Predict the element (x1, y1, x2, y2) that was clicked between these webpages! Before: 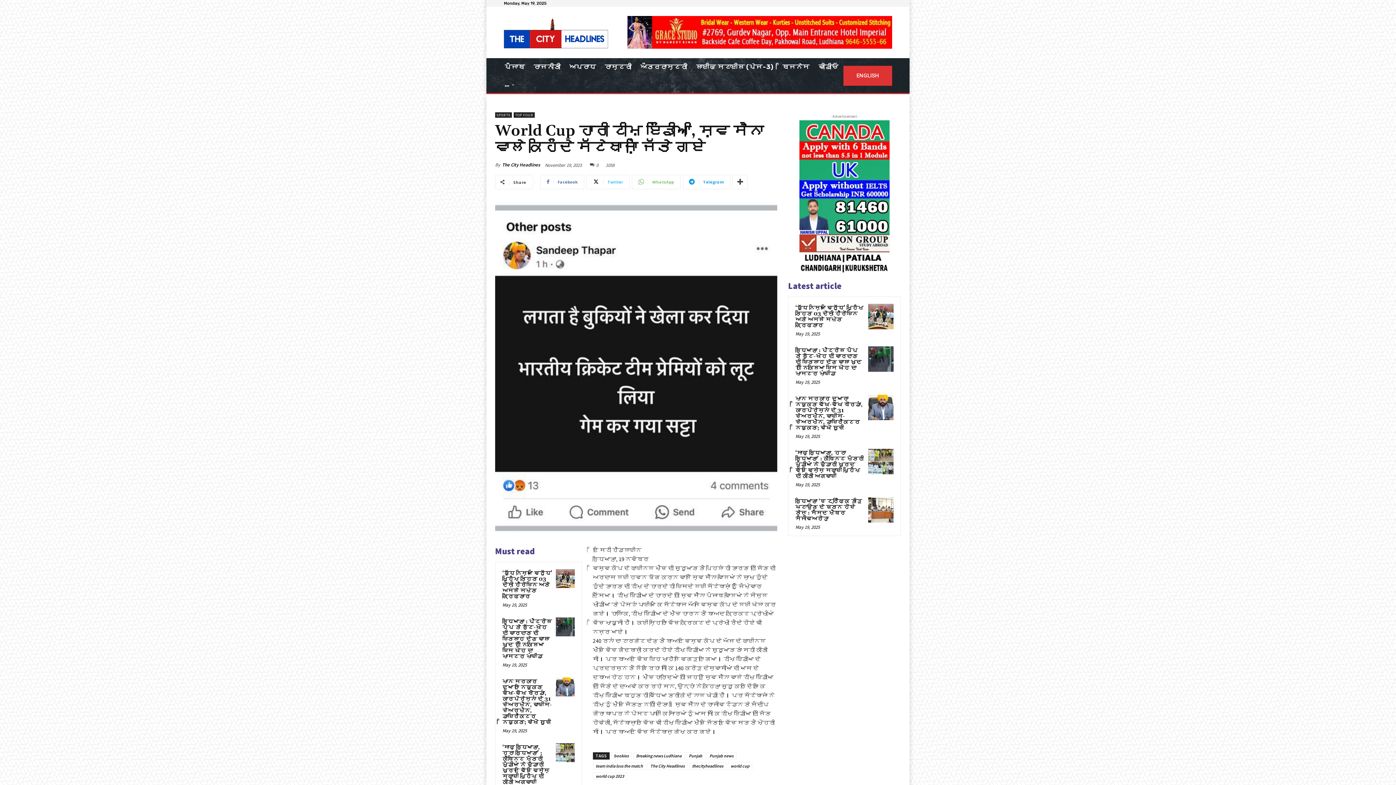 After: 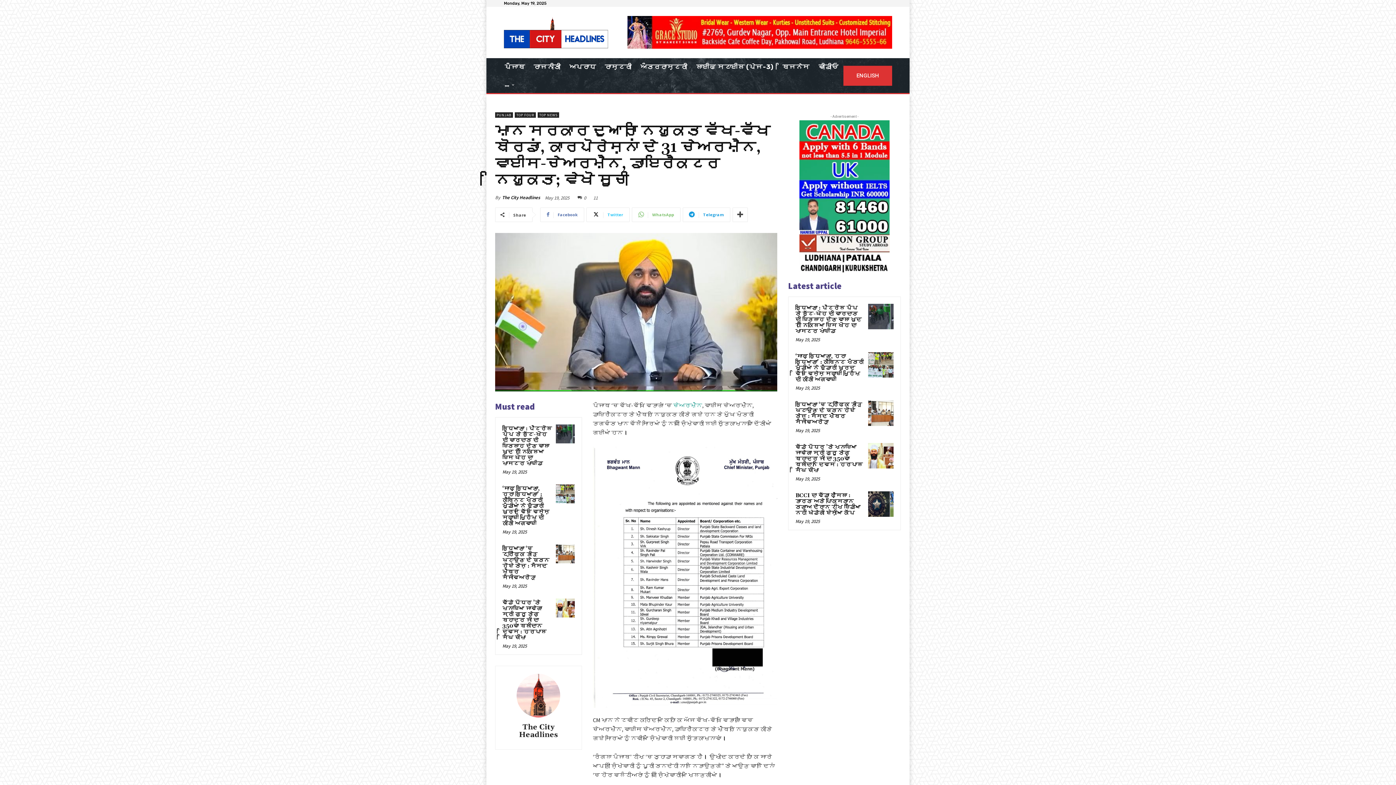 Action: bbox: (556, 677, 574, 696)